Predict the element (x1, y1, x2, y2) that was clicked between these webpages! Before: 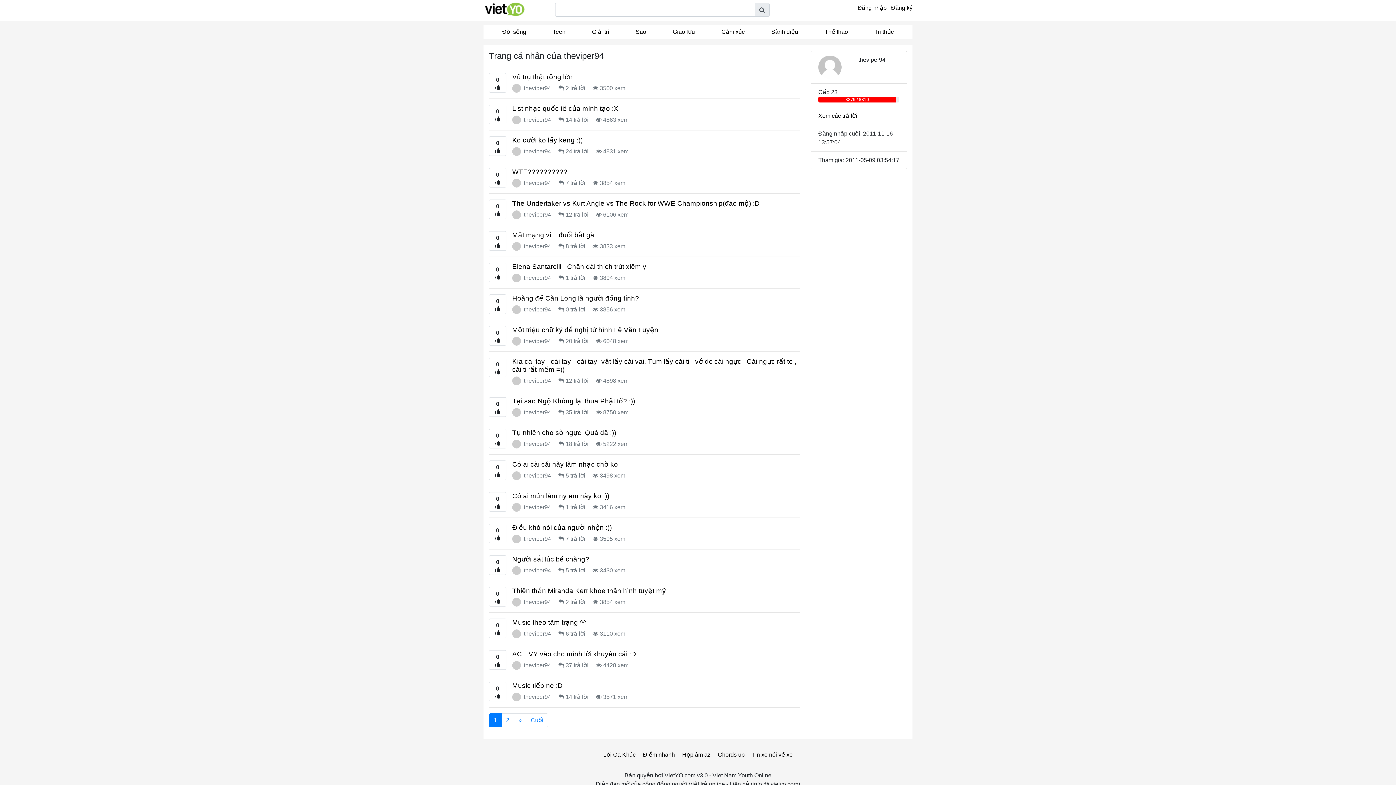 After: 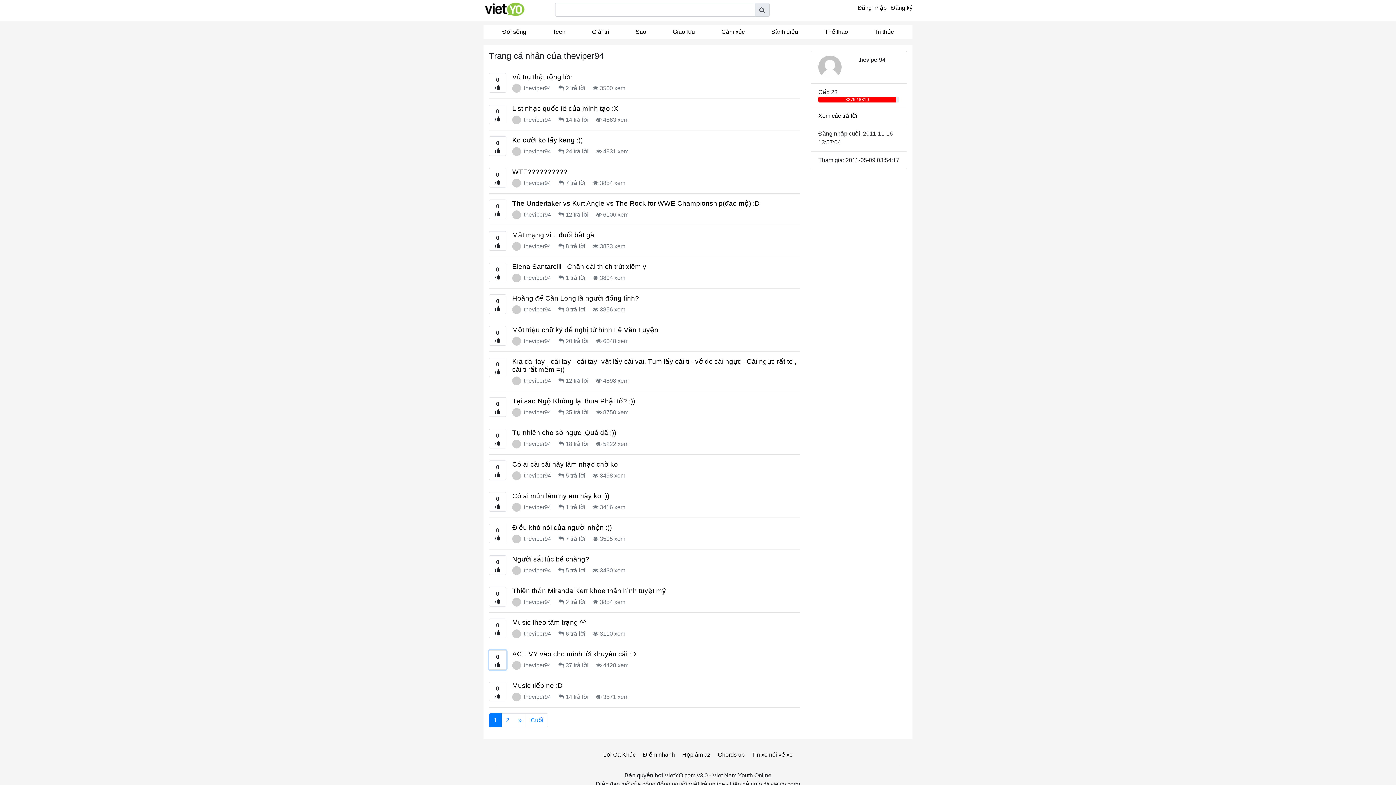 Action: bbox: (489, 650, 506, 670) label: 0